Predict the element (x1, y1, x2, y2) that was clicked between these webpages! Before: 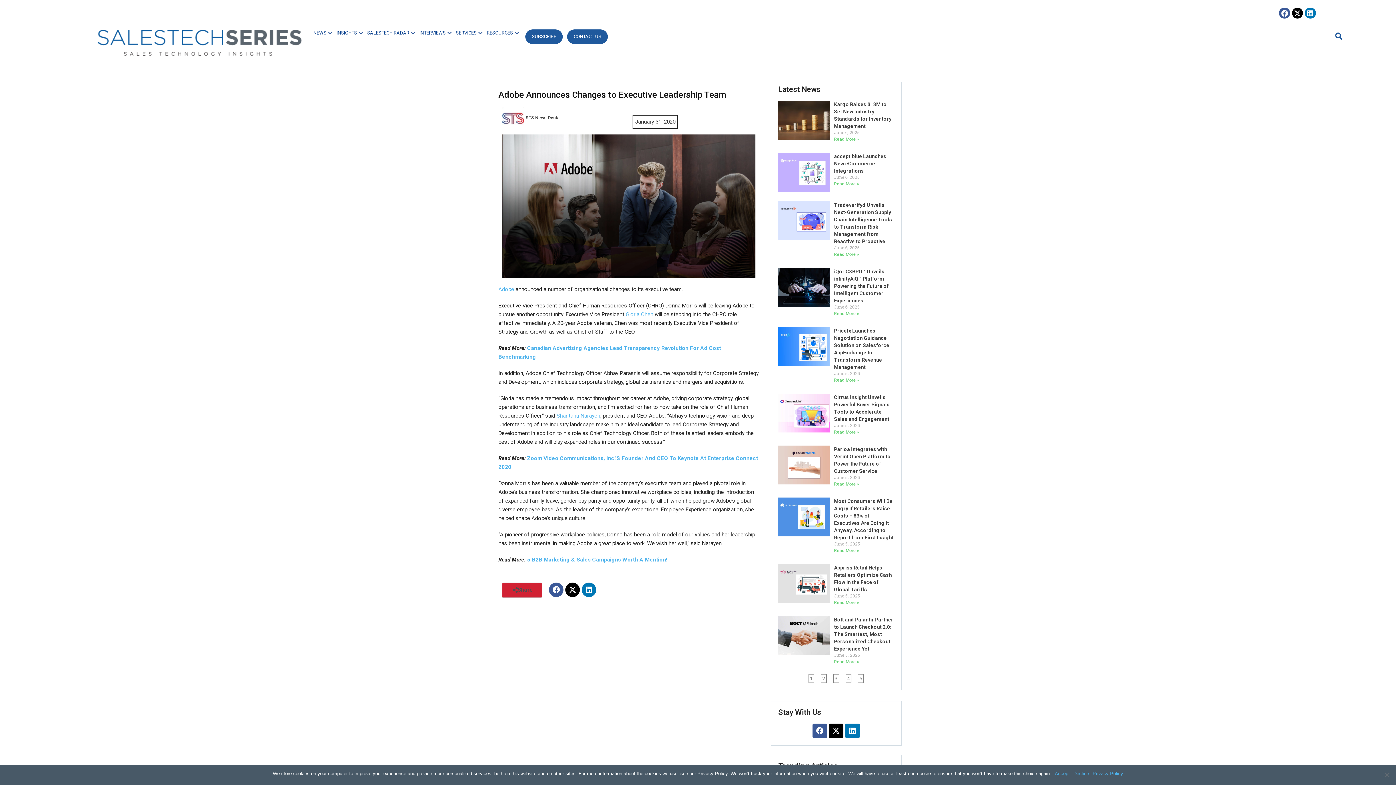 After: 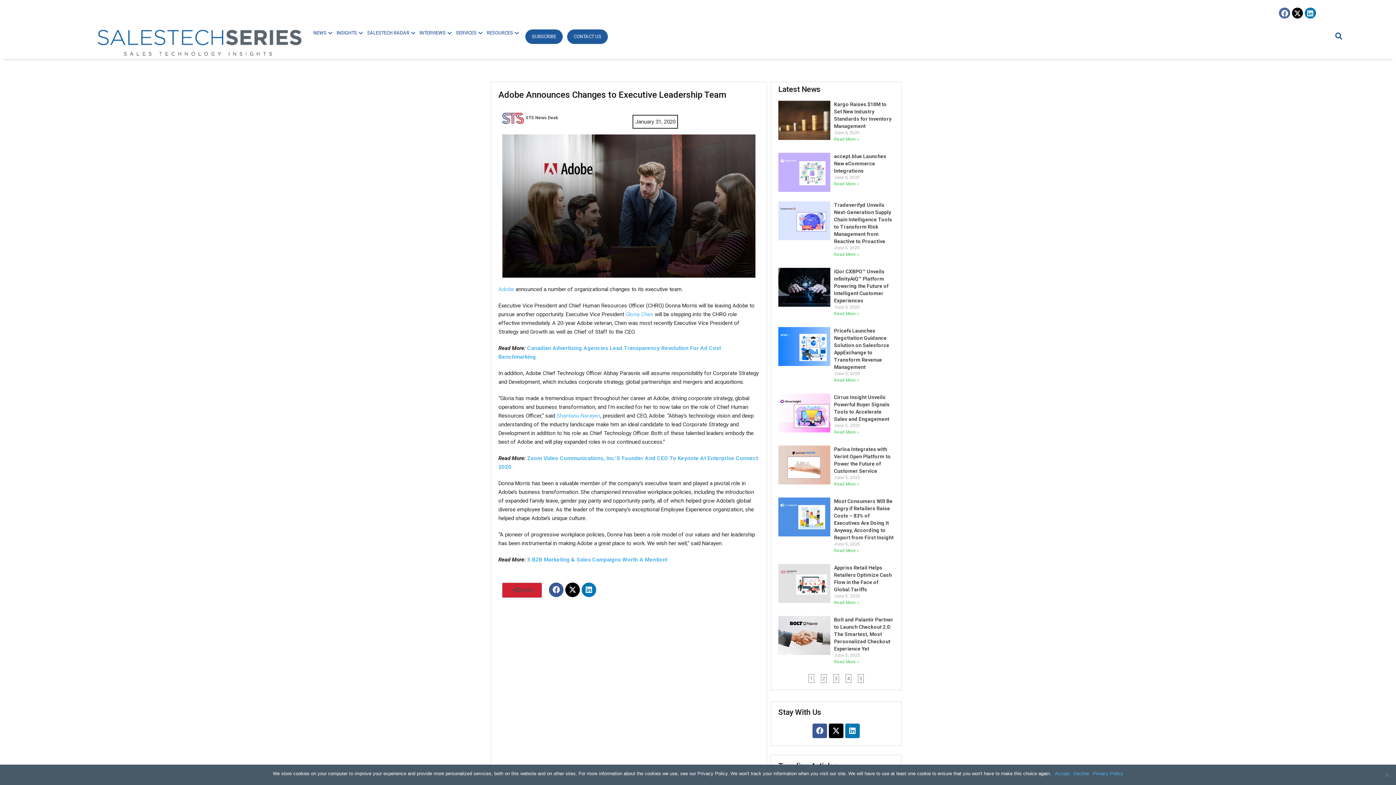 Action: bbox: (1279, 7, 1290, 18) label: Facebook